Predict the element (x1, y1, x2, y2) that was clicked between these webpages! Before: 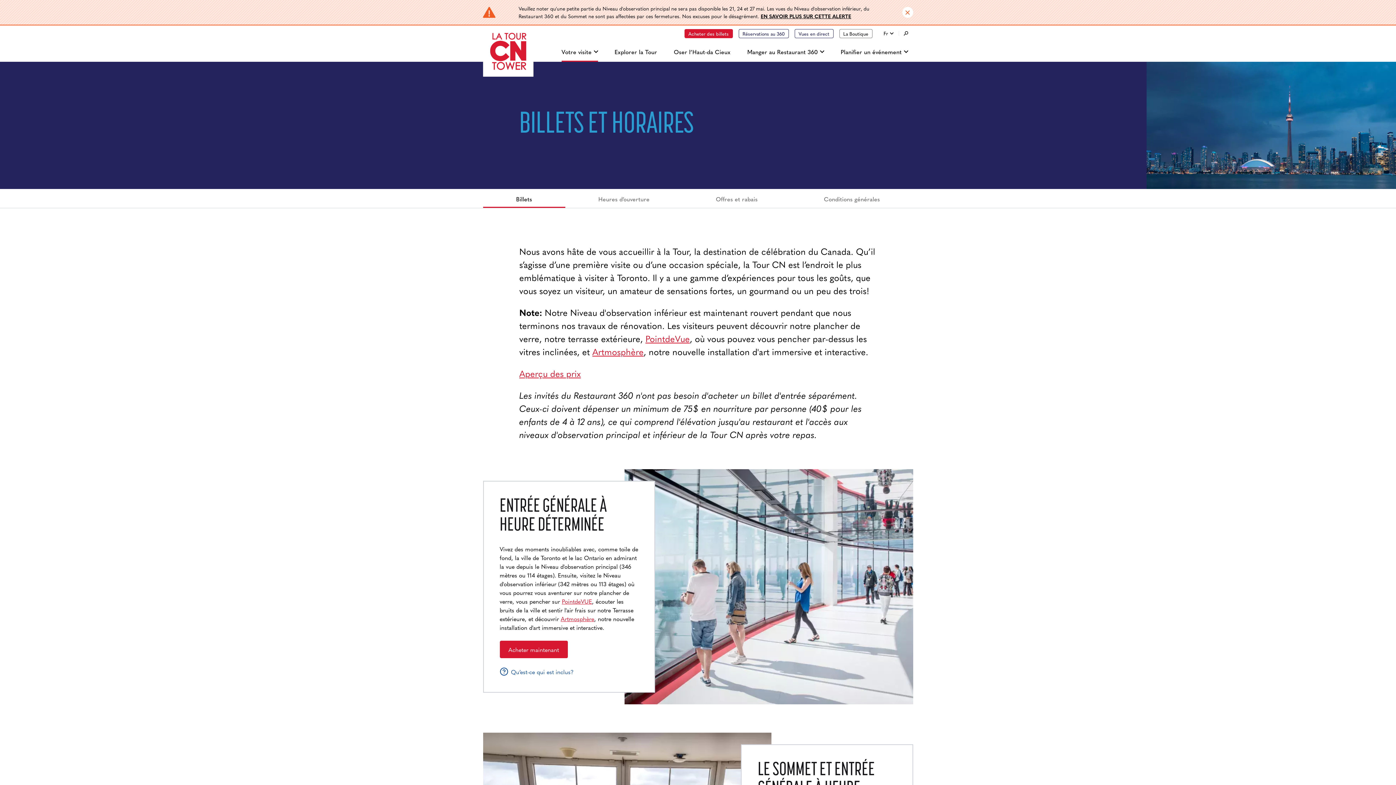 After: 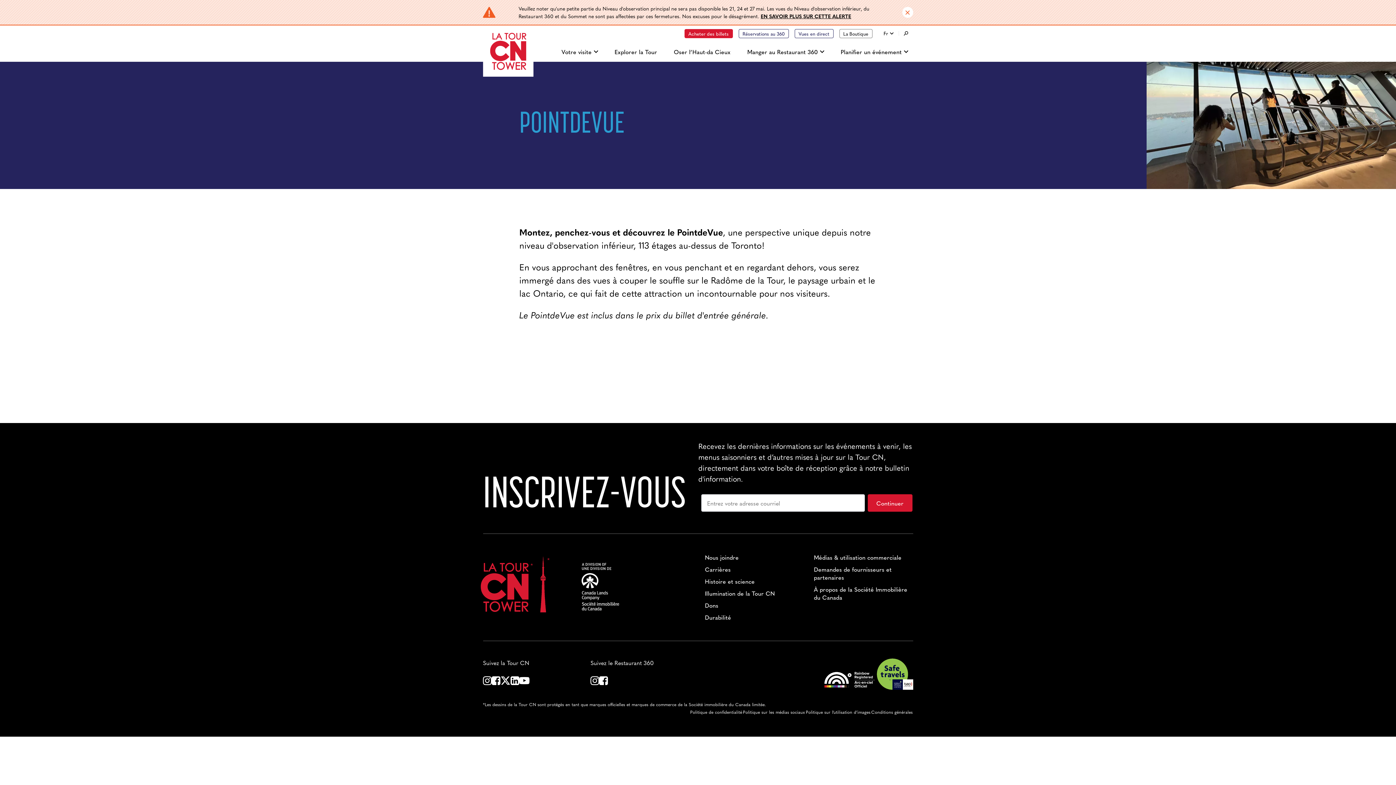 Action: label: PointdeVue bbox: (645, 332, 690, 344)